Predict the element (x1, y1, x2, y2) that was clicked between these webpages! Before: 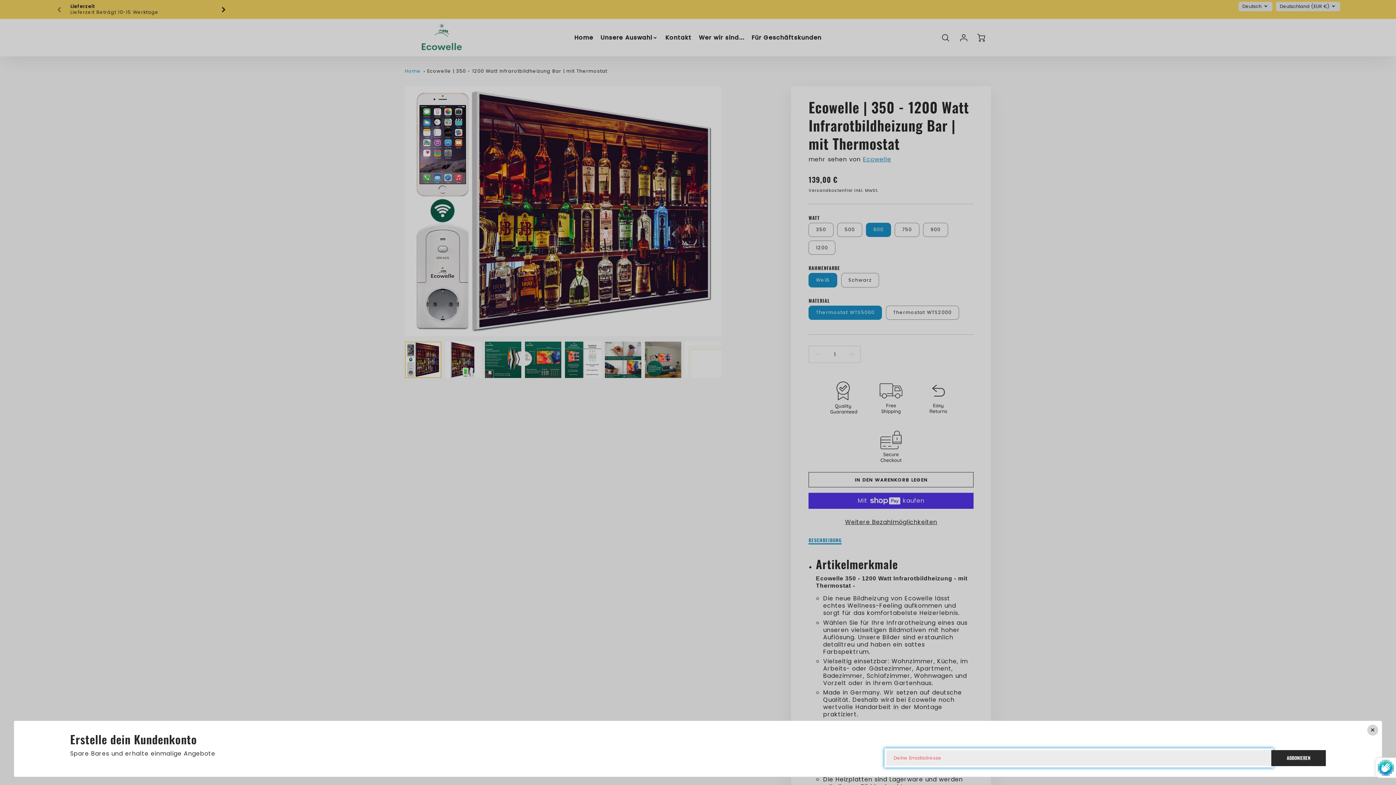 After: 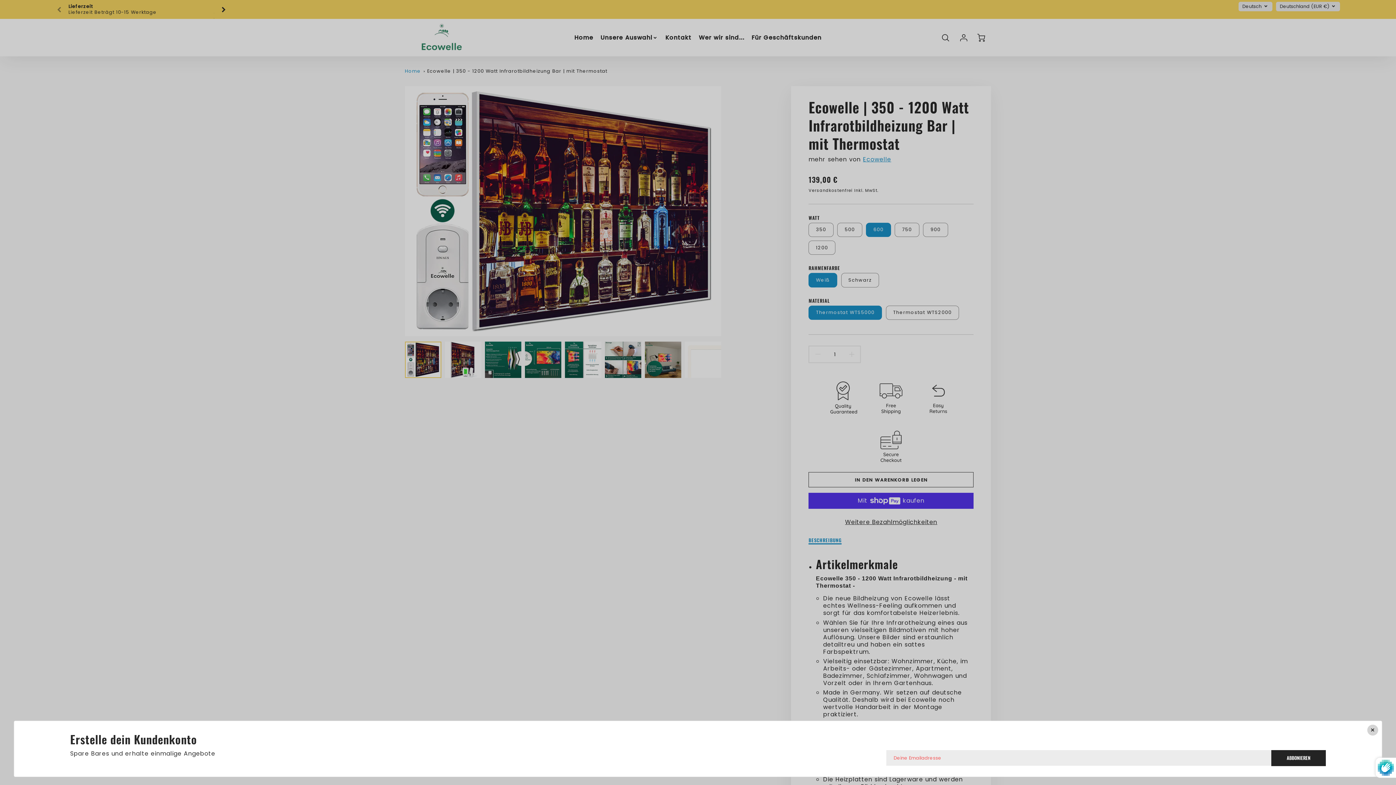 Action: bbox: (1271, 750, 1326, 766) label: Abbonieren